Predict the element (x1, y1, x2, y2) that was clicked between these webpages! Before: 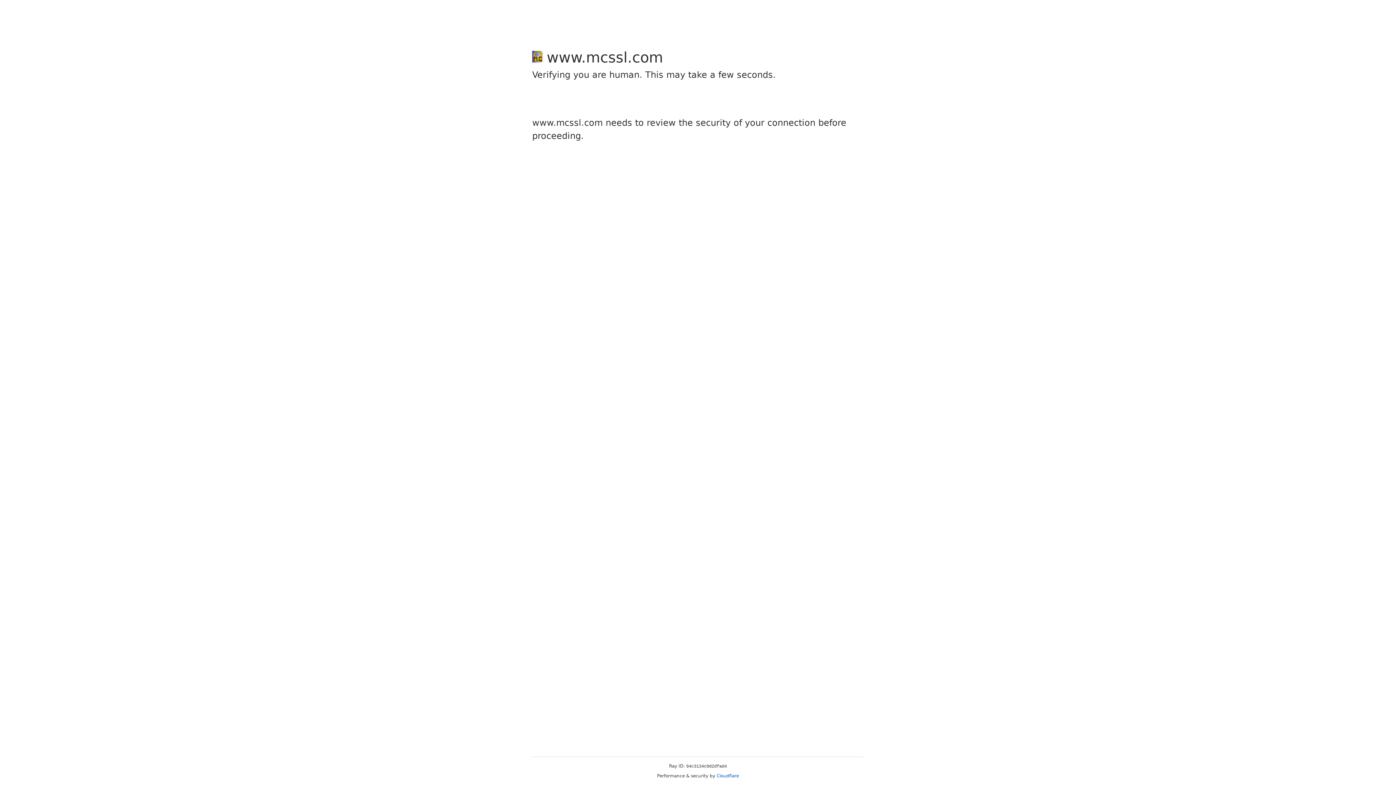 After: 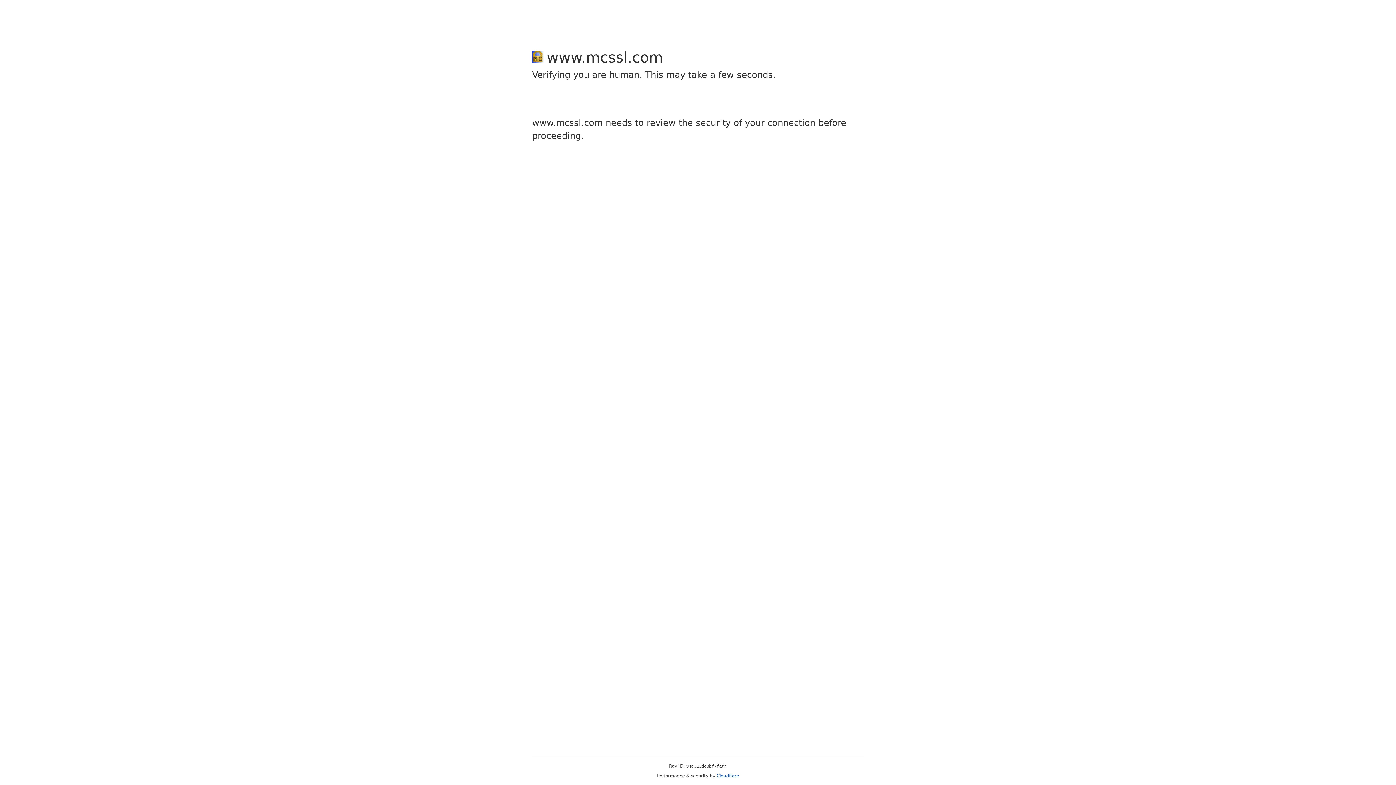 Action: bbox: (716, 773, 739, 778) label: Cloudflare